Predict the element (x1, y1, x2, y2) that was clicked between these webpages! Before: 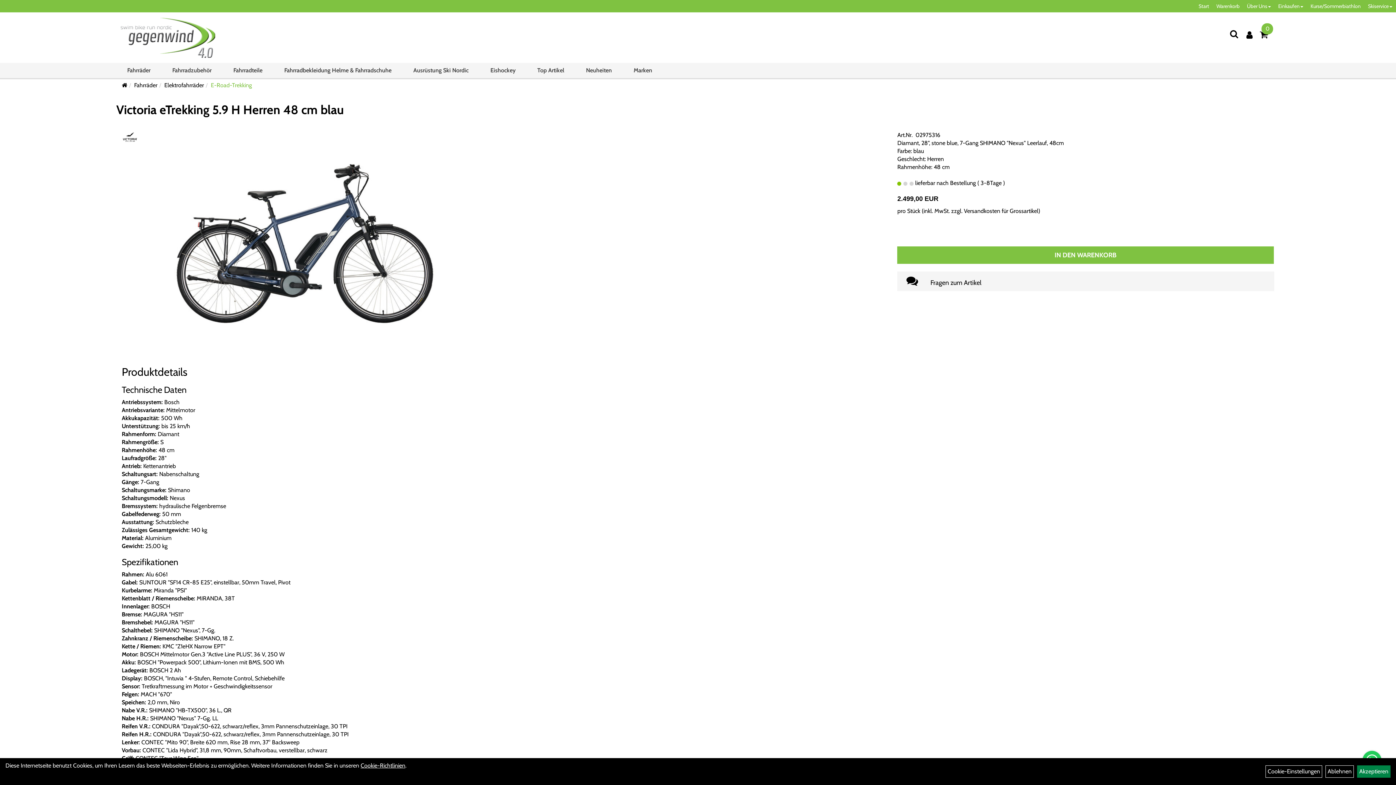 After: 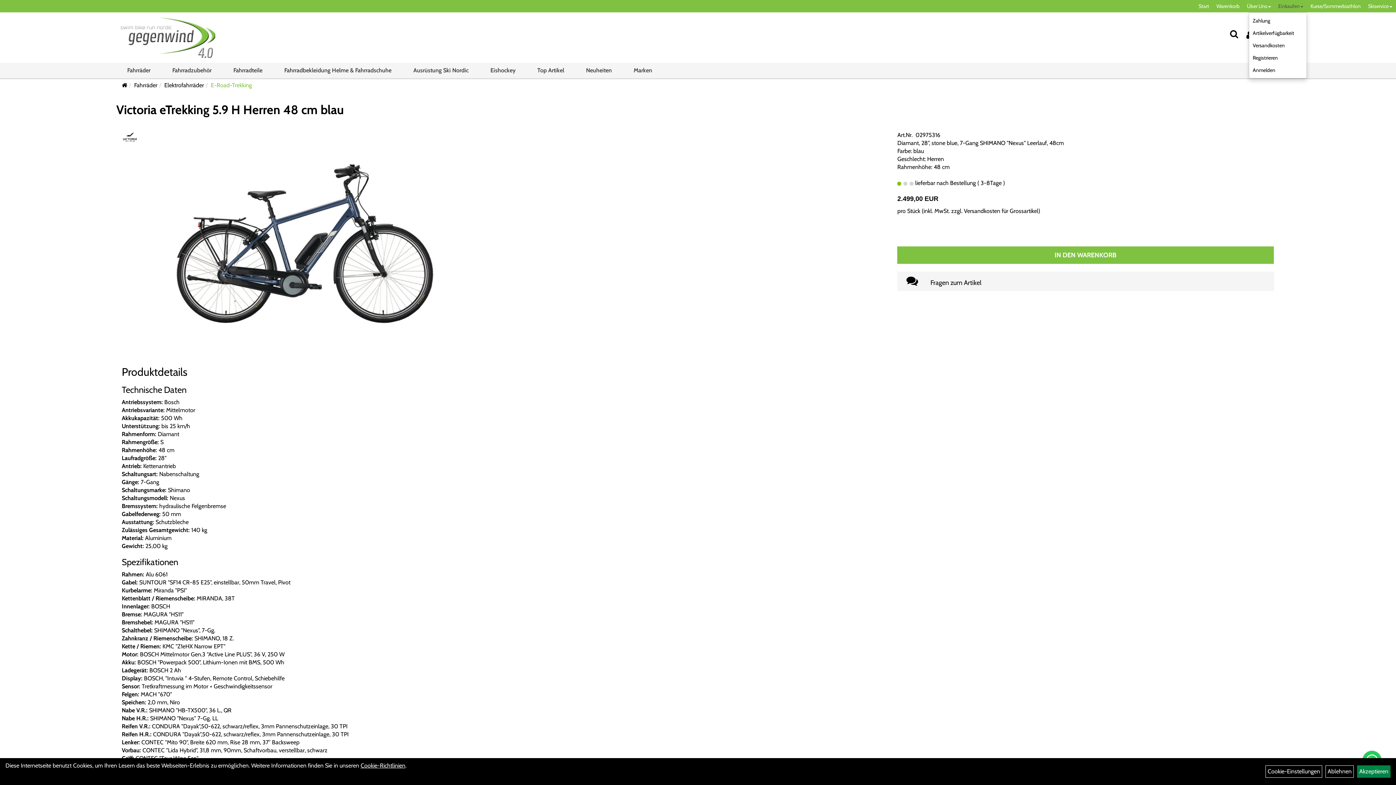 Action: bbox: (1274, 0, 1307, 12) label: Einkaufen